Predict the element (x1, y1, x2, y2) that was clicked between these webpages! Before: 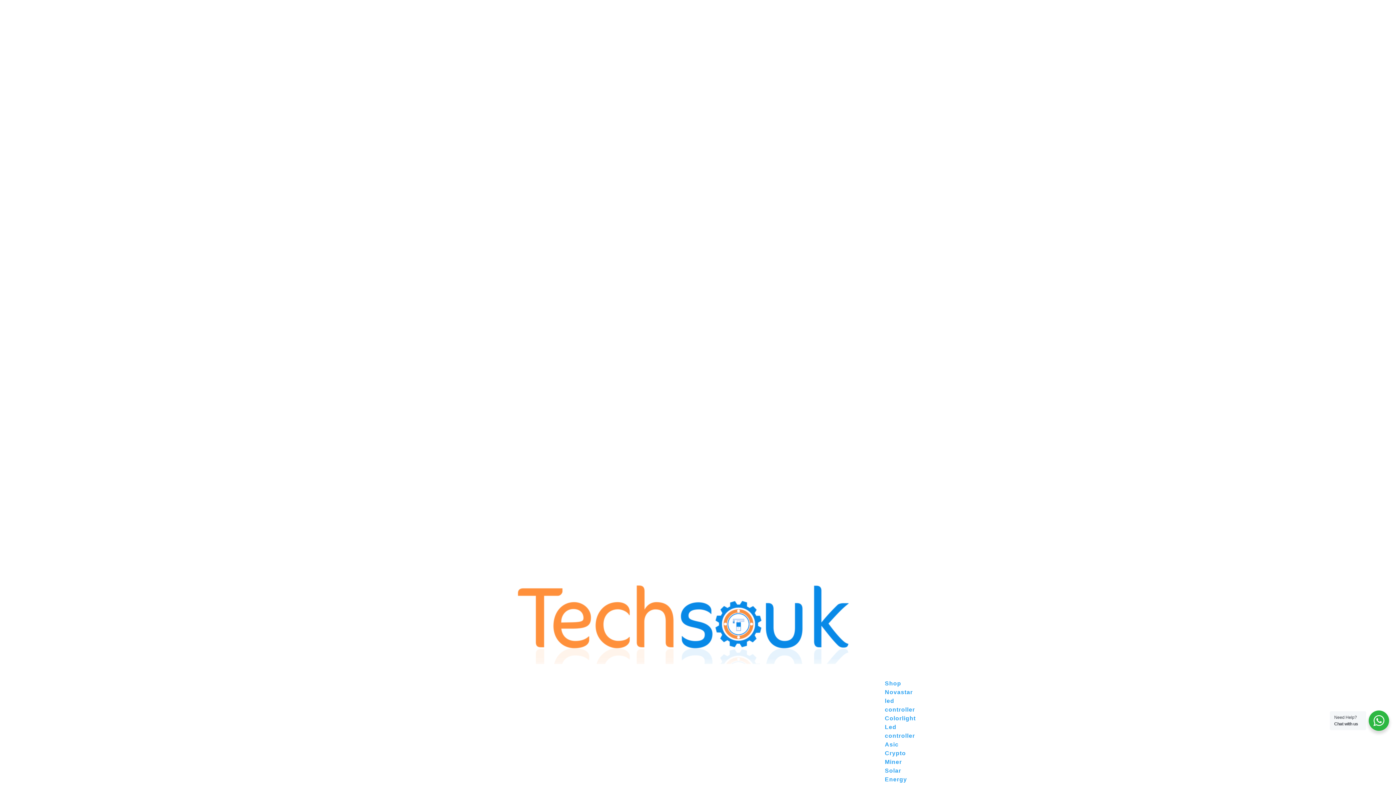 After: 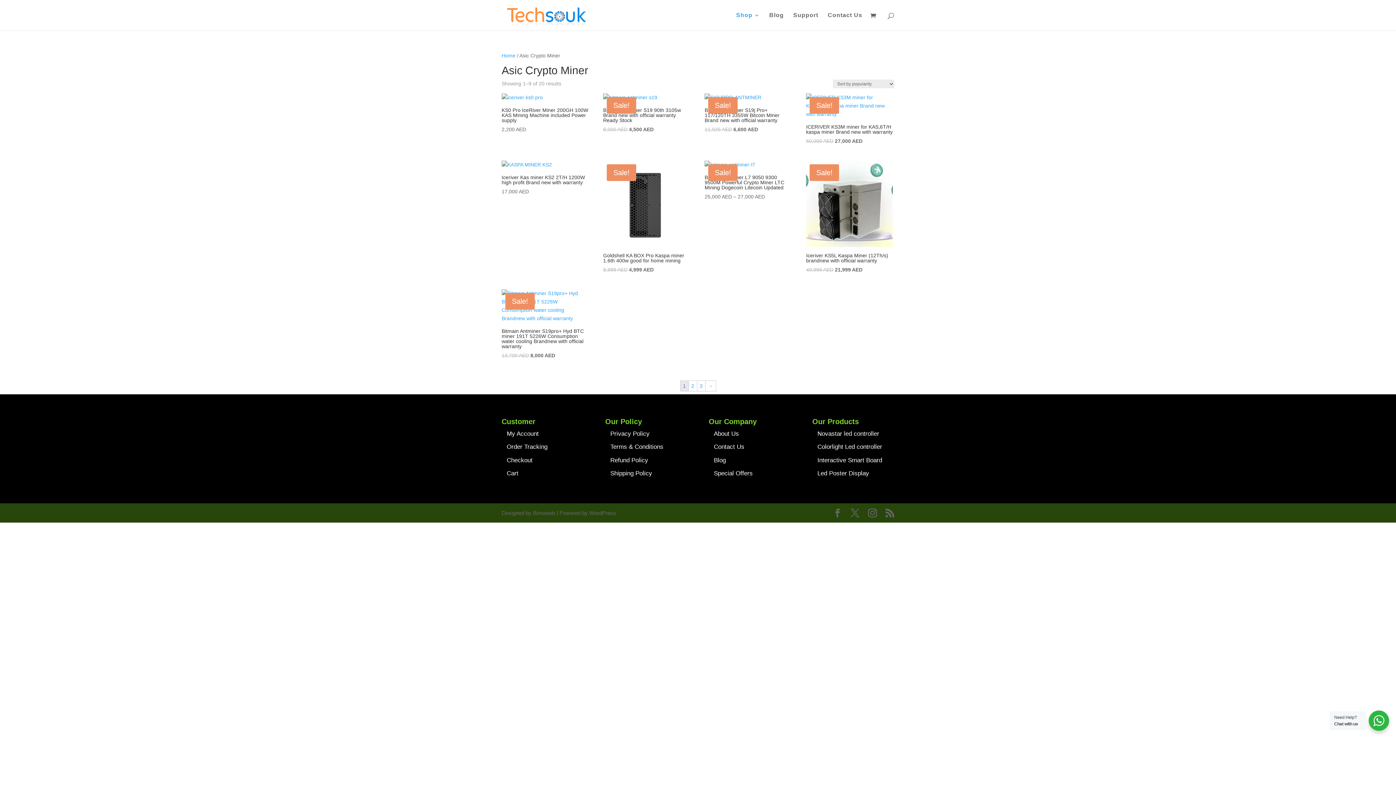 Action: bbox: (885, 741, 906, 765) label: Asic Crypto Miner